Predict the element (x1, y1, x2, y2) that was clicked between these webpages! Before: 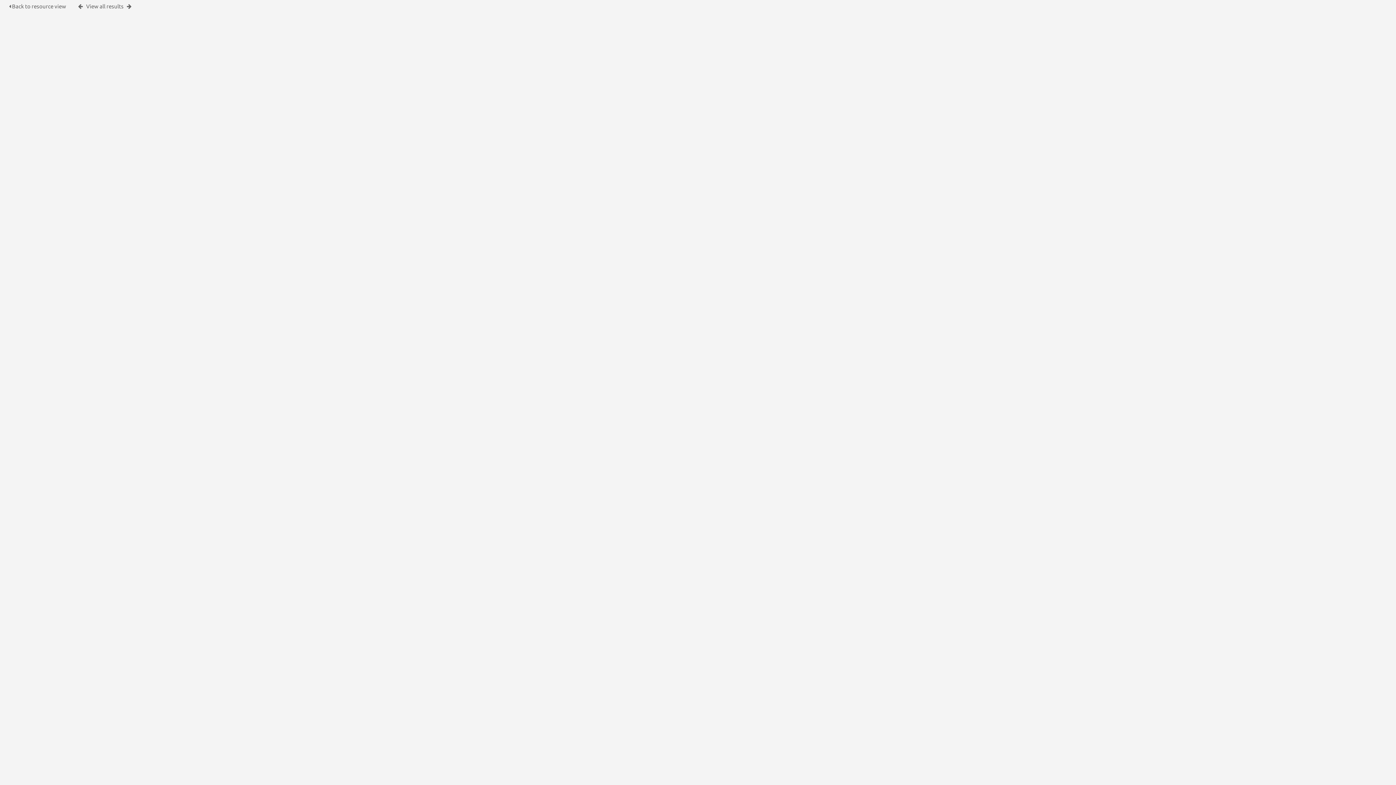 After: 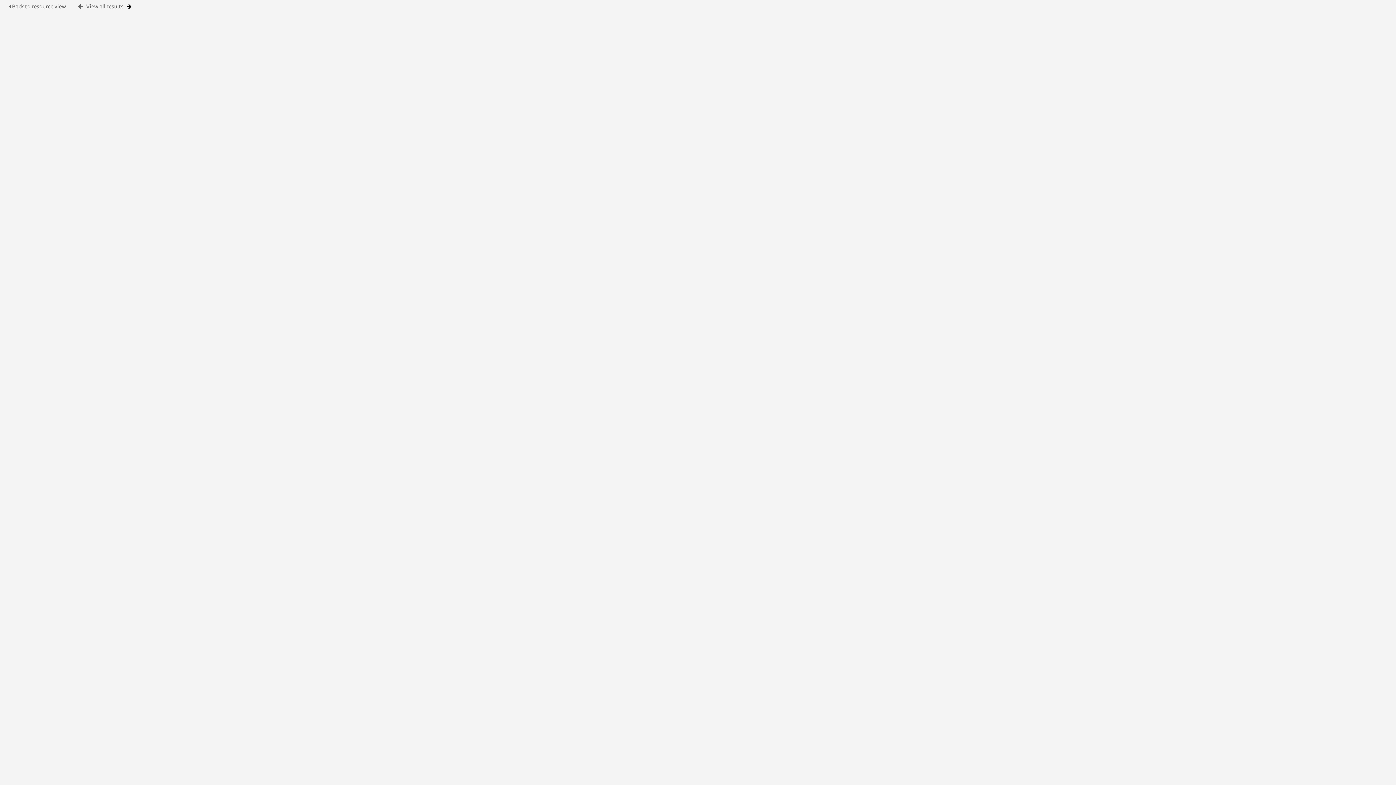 Action: bbox: (126, 3, 131, 9)